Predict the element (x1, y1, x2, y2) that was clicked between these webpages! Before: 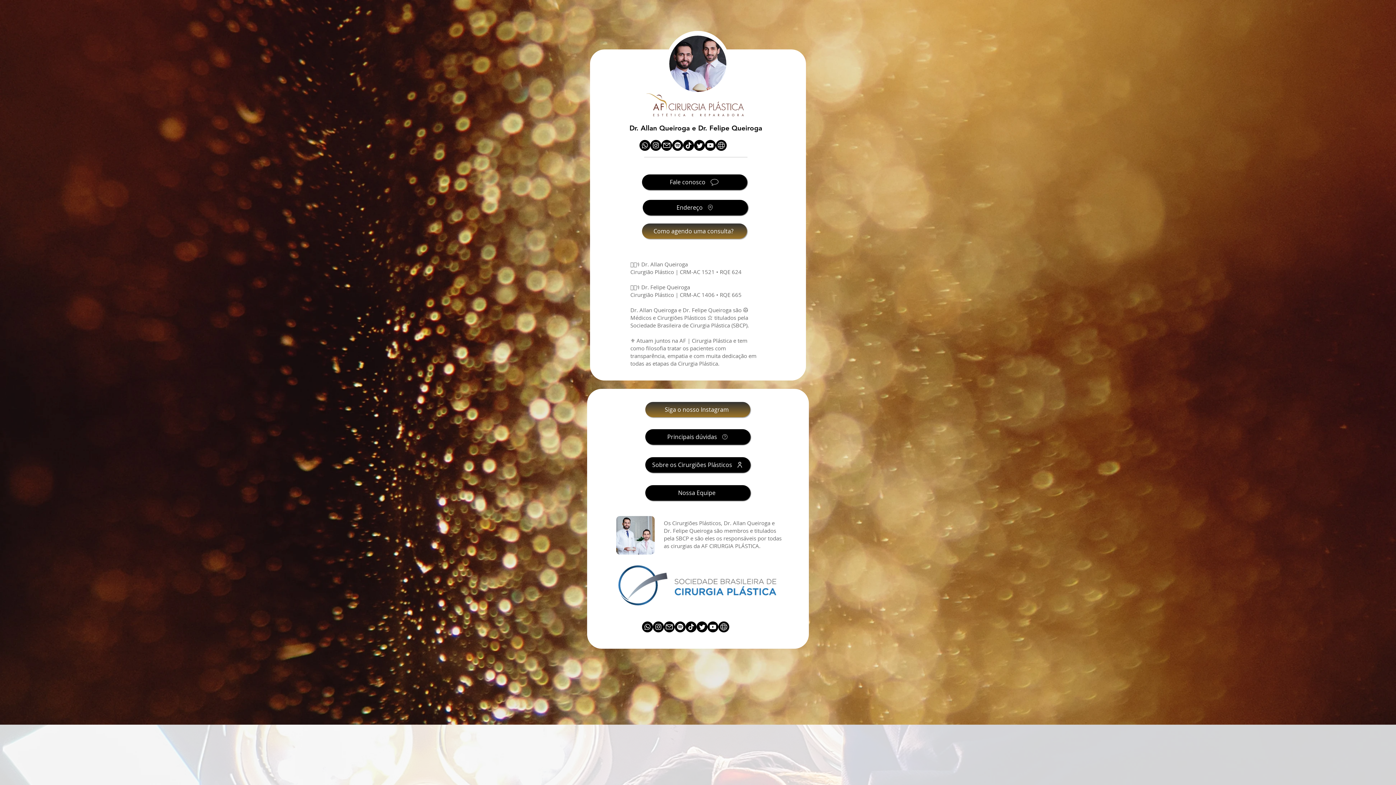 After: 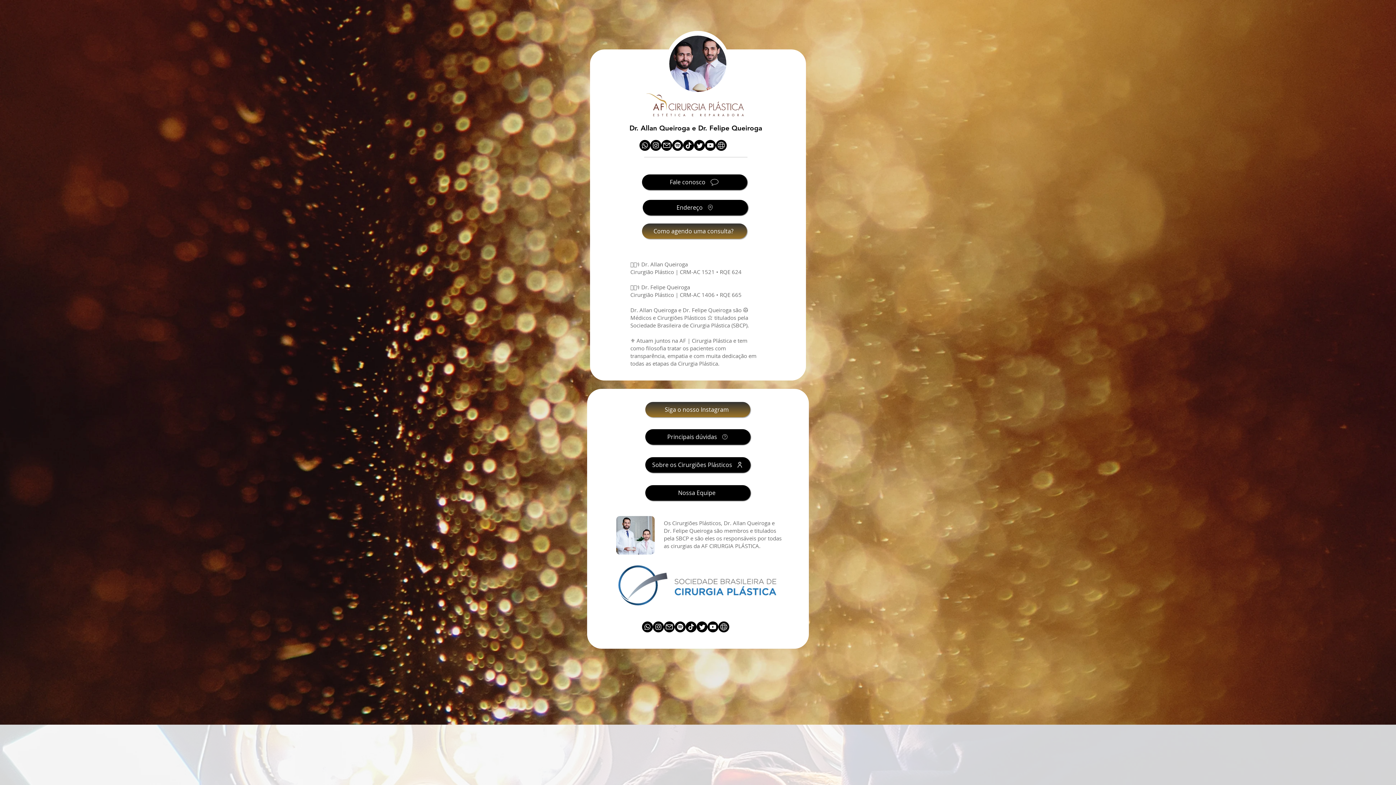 Action: label: Youtube     bbox: (705, 140, 716, 150)